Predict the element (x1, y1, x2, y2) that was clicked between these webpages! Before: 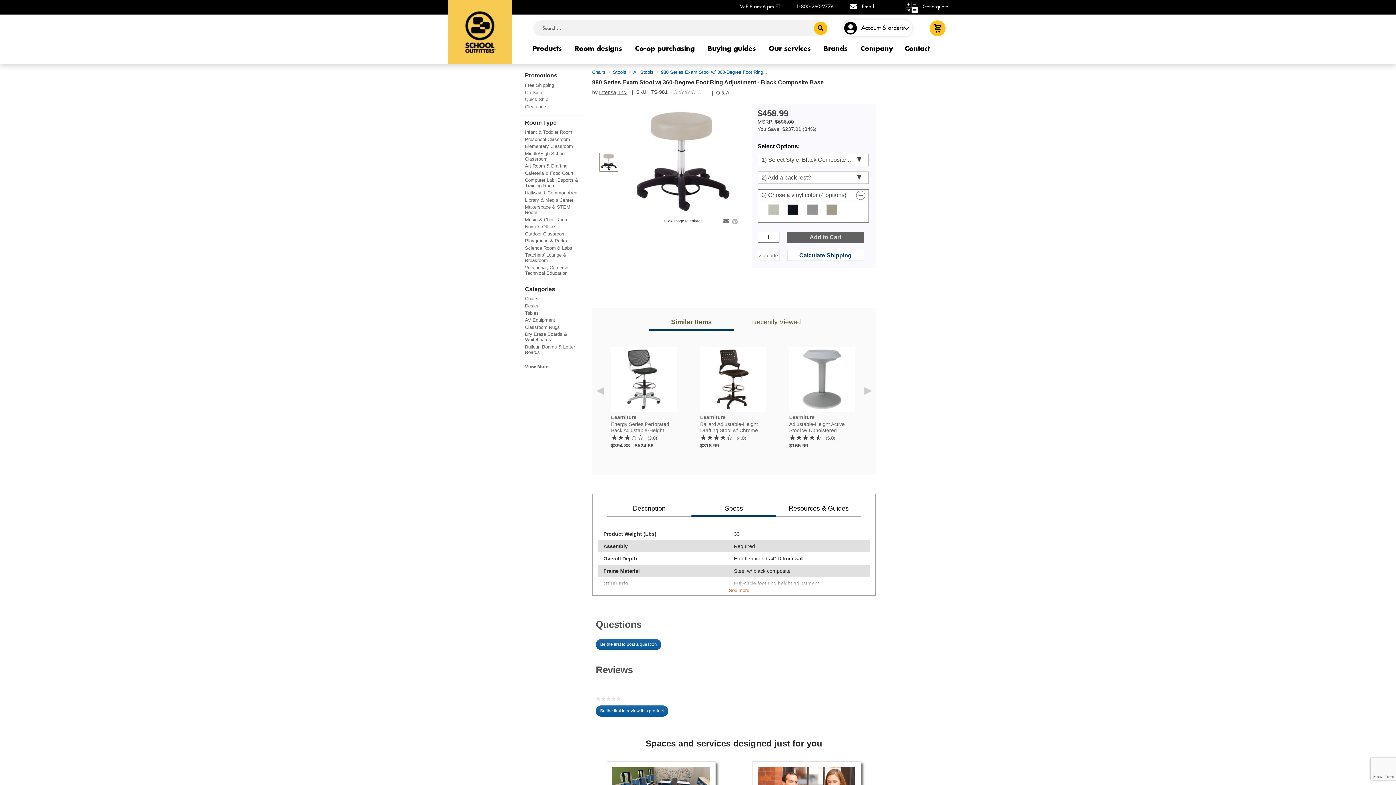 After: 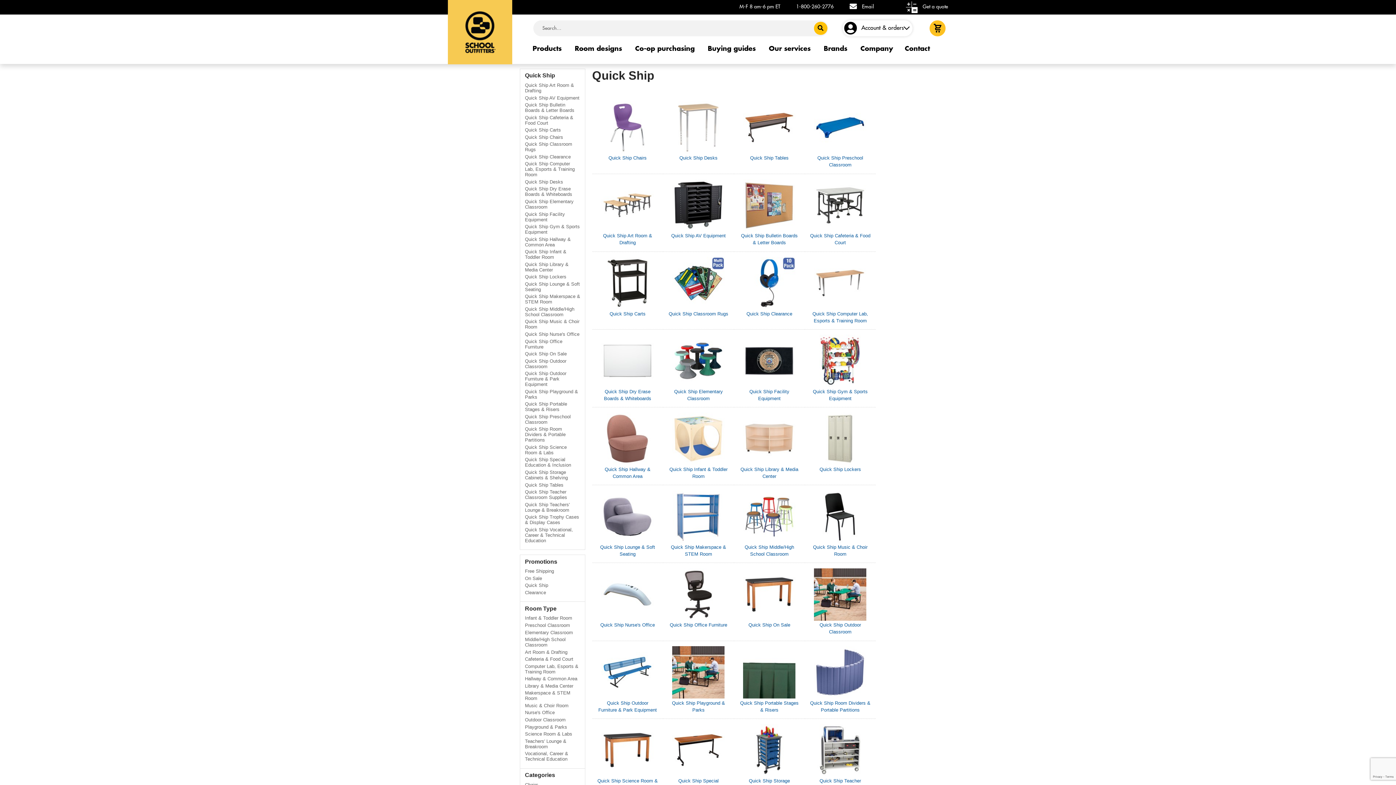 Action: label: Quick Ship bbox: (525, 96, 580, 102)